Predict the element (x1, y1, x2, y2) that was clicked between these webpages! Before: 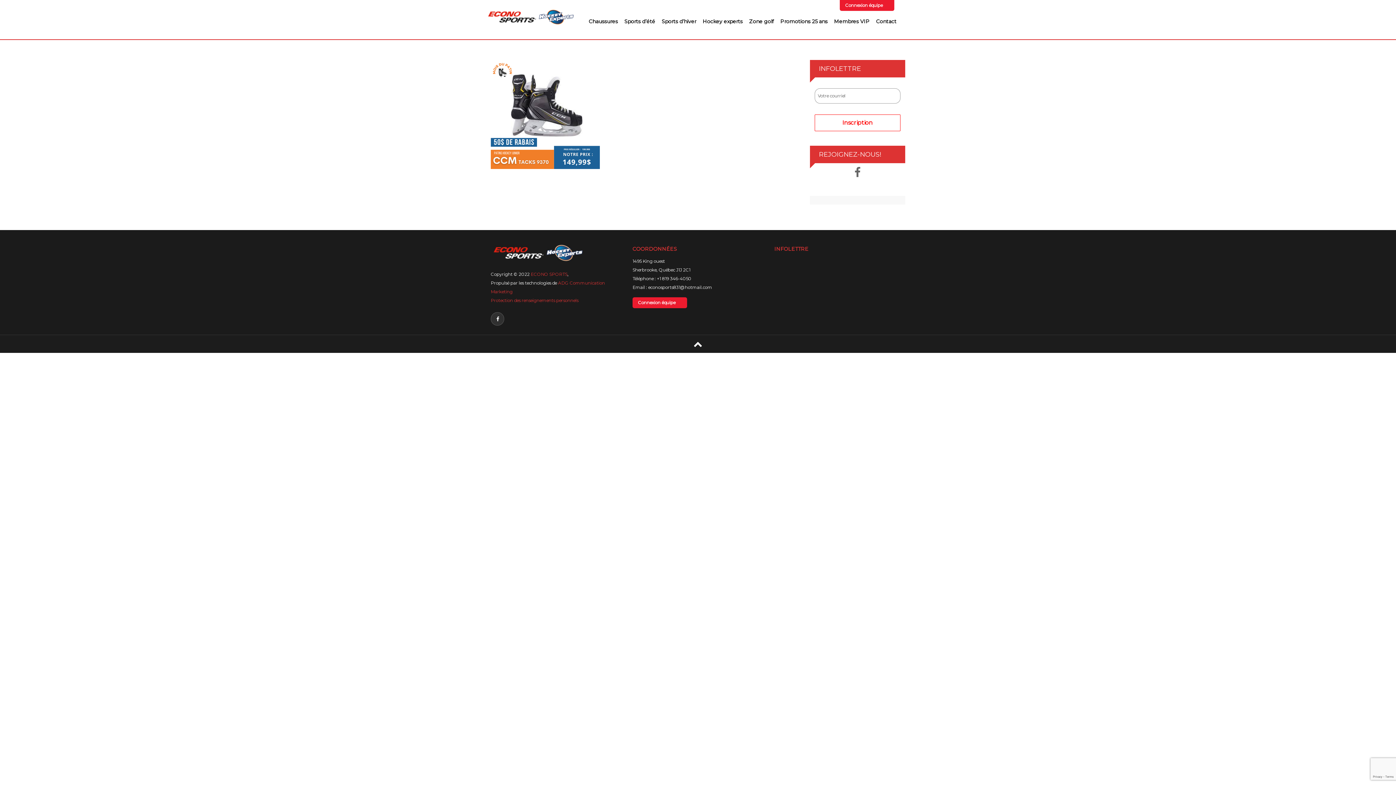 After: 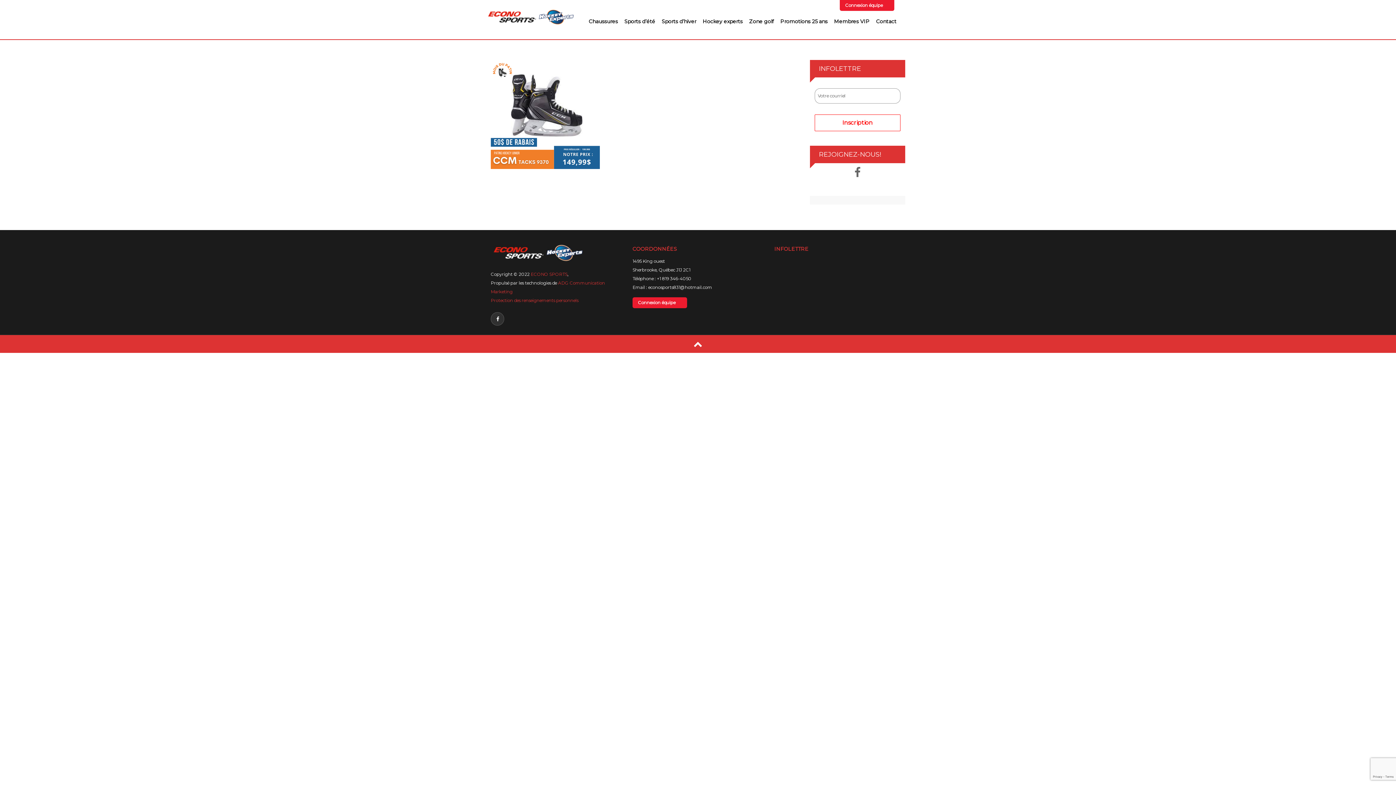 Action: bbox: (693, 338, 702, 349)